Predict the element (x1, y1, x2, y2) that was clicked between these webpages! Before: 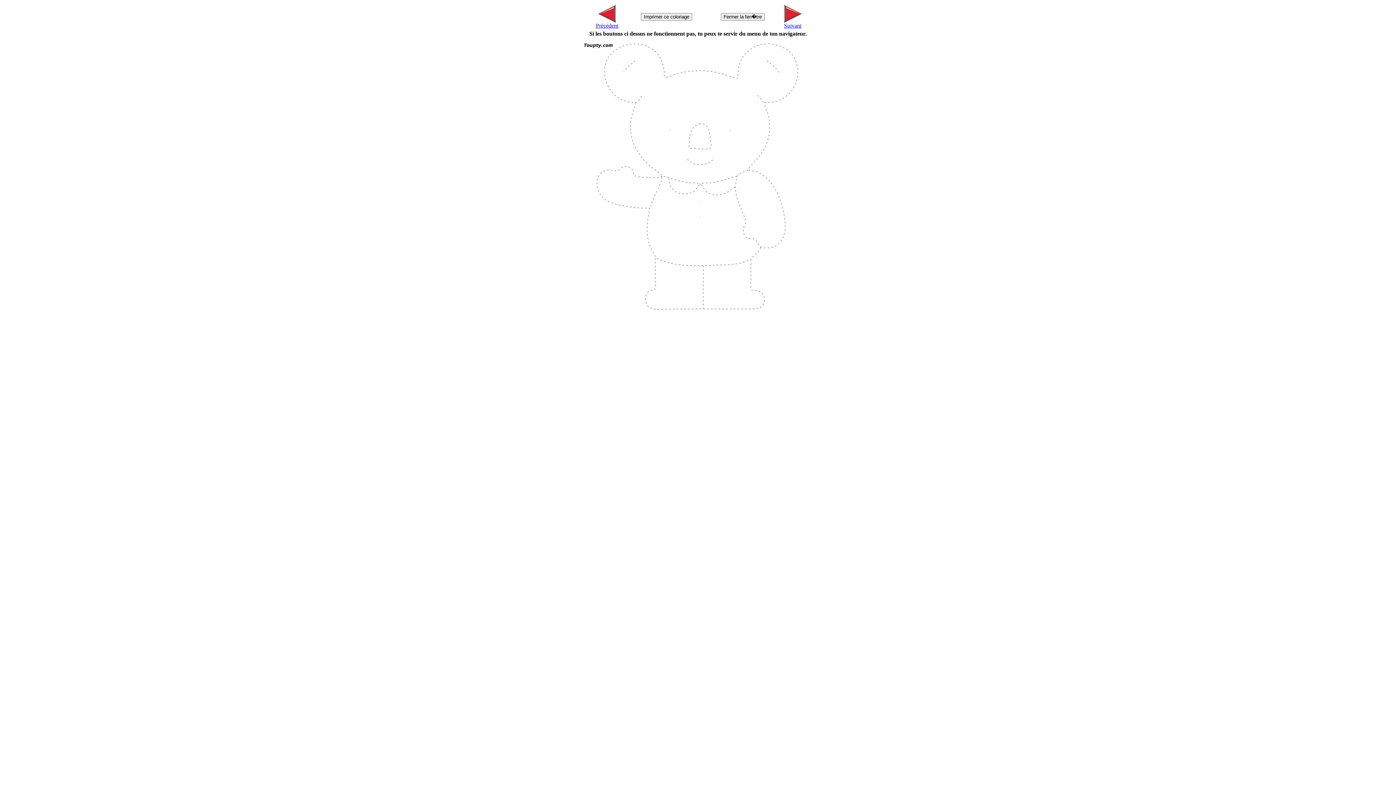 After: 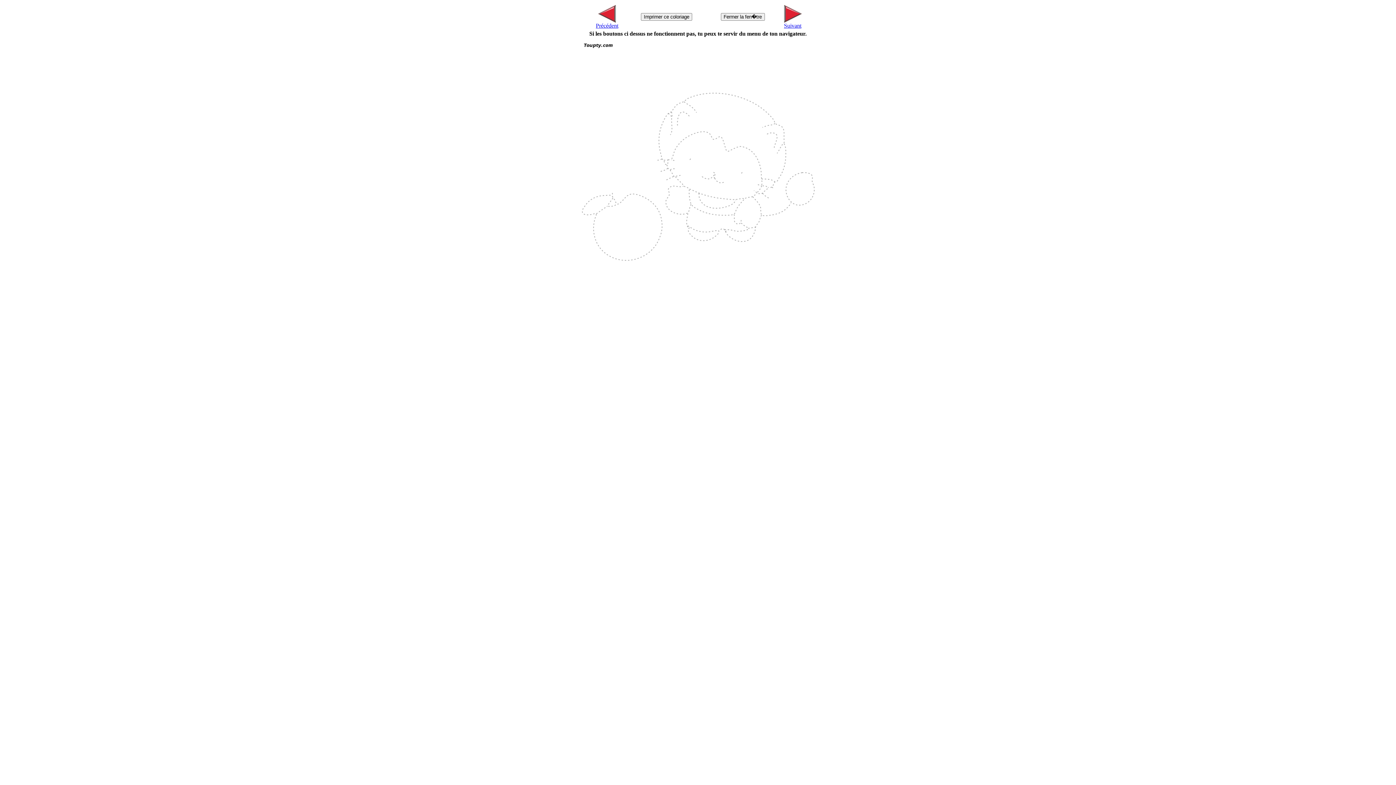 Action: label: 
Précédent bbox: (596, 17, 618, 28)